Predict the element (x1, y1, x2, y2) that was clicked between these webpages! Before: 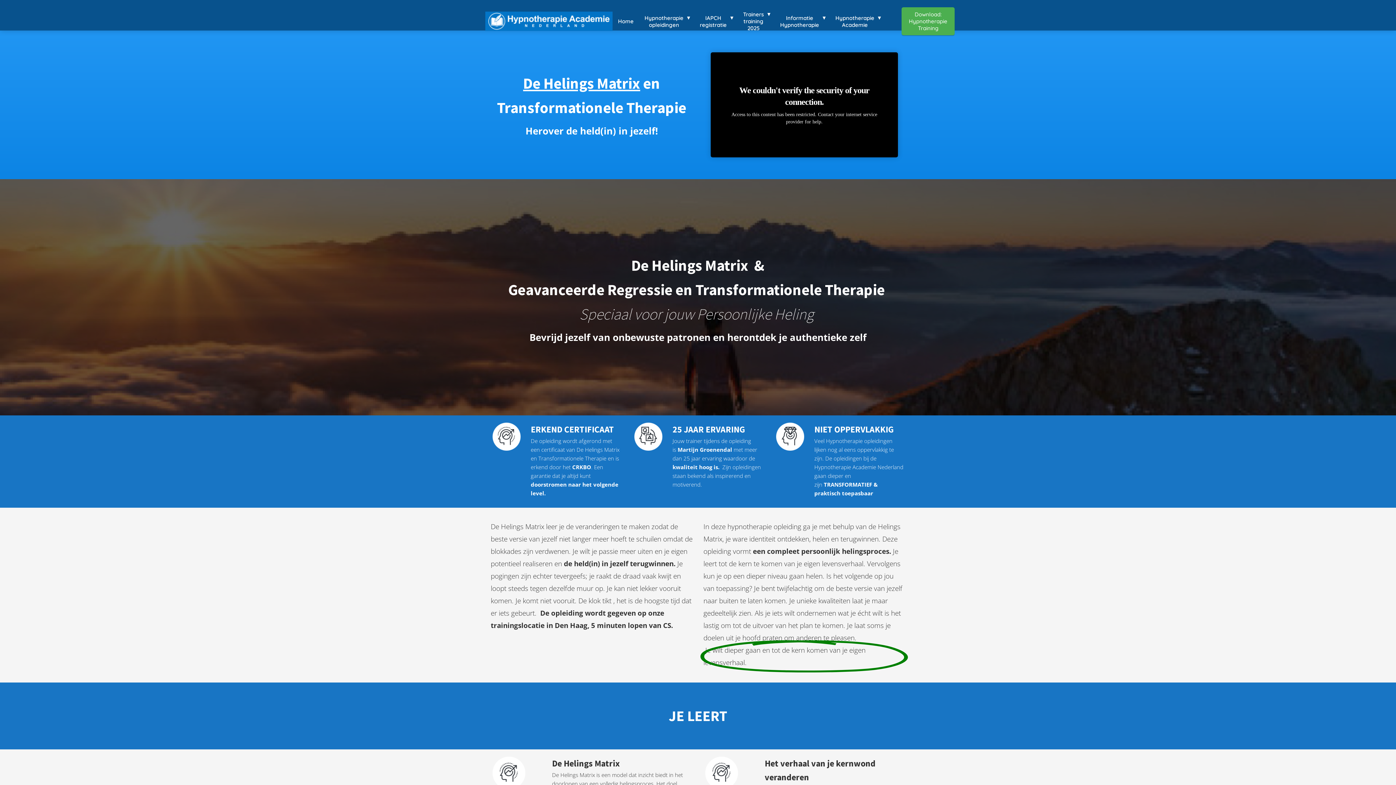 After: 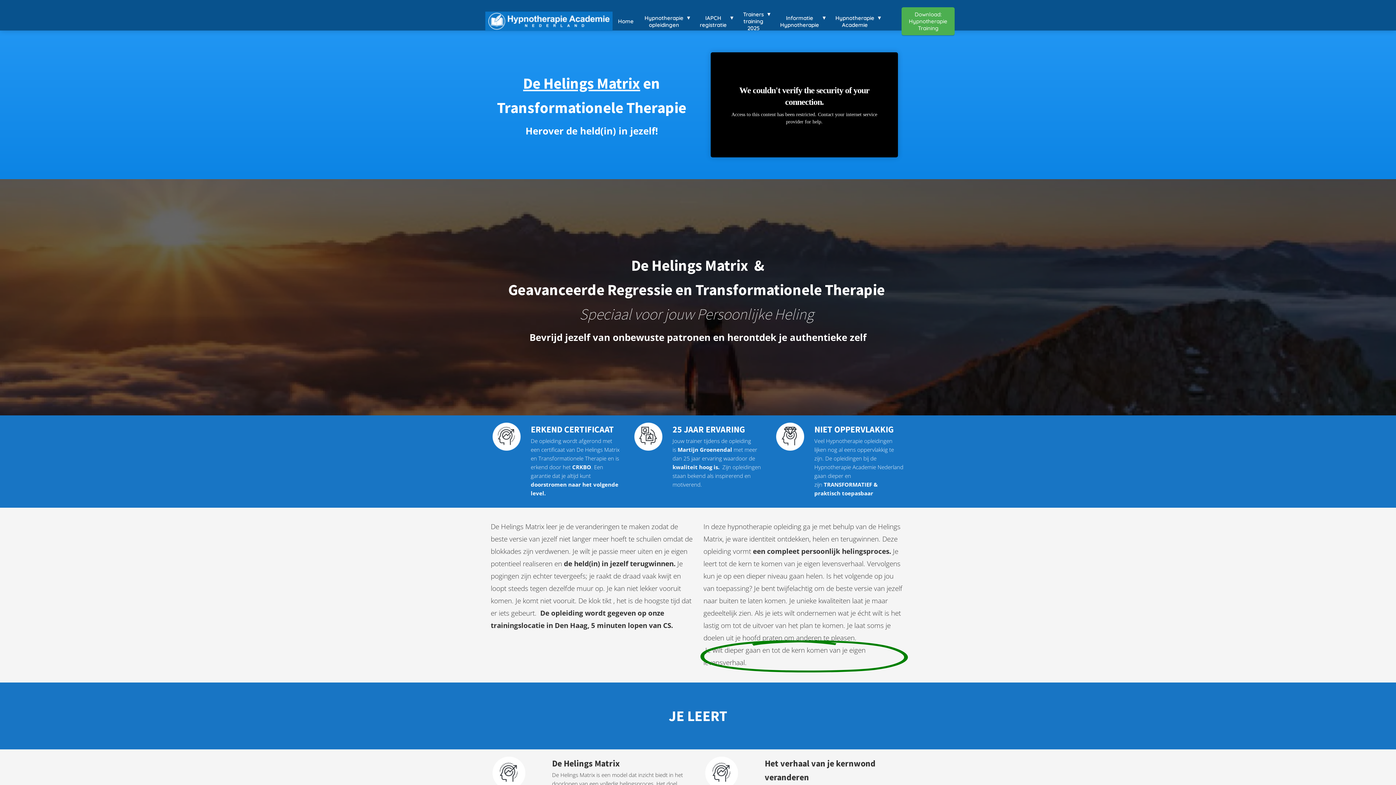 Action: bbox: (885, 22, 896, 29)